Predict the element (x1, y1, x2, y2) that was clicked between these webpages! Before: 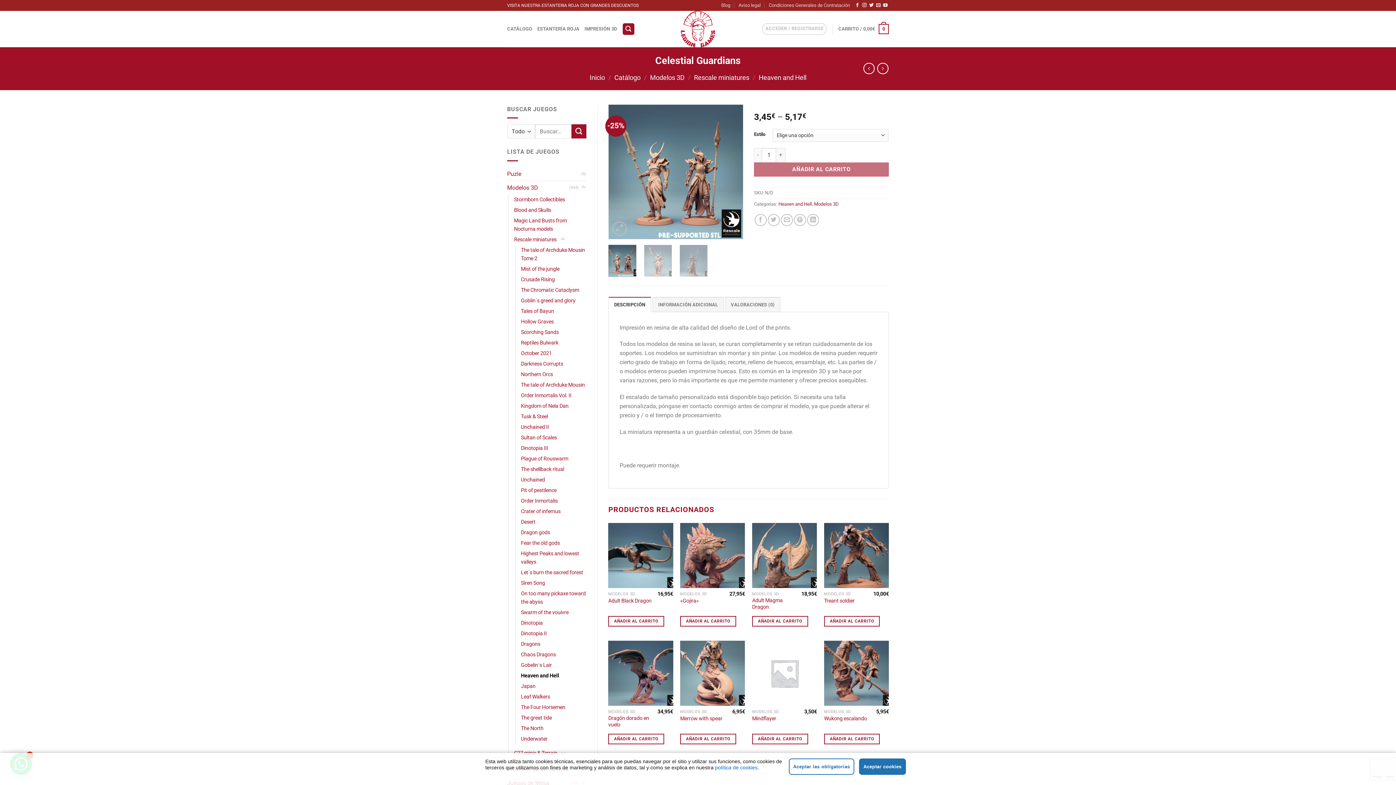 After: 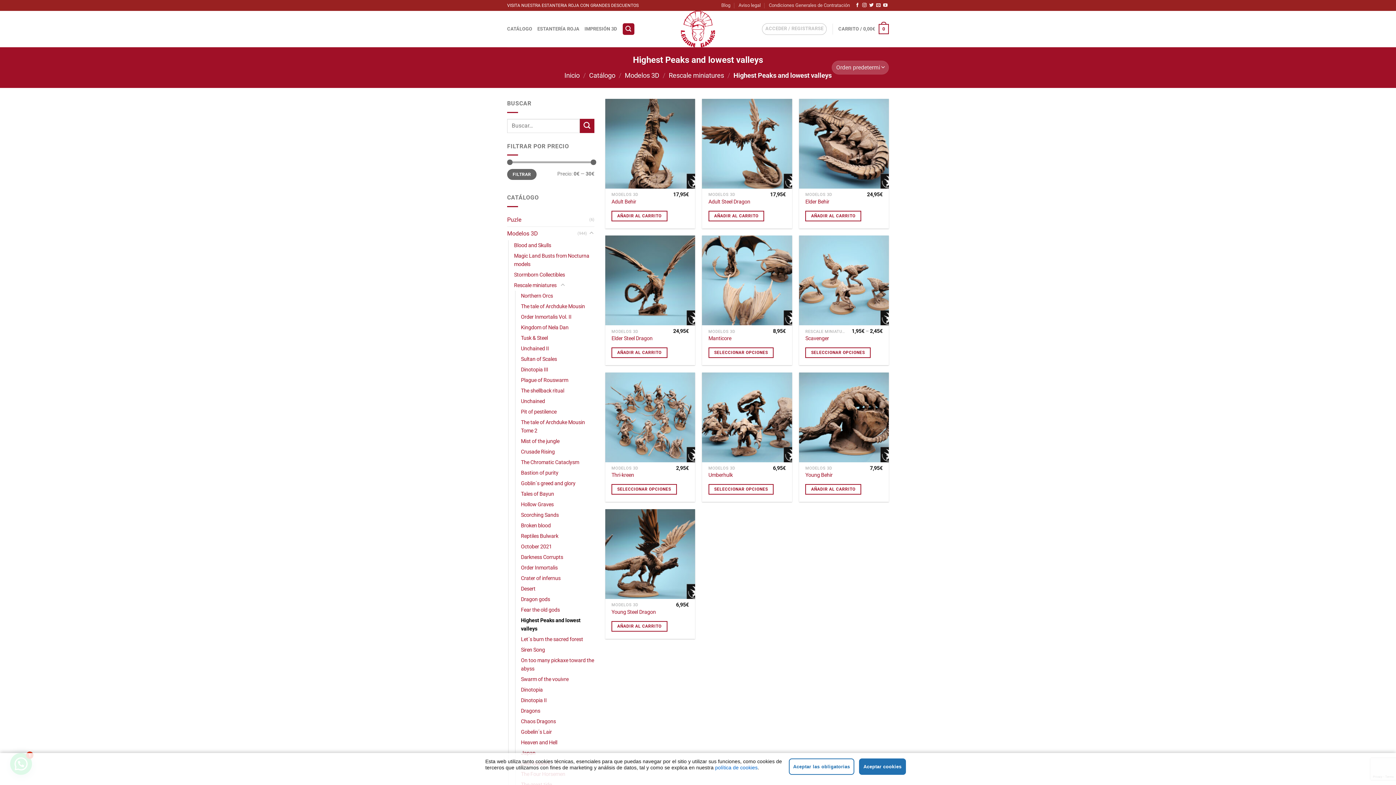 Action: bbox: (521, 548, 587, 567) label: Highest Peaks and lowest valleys